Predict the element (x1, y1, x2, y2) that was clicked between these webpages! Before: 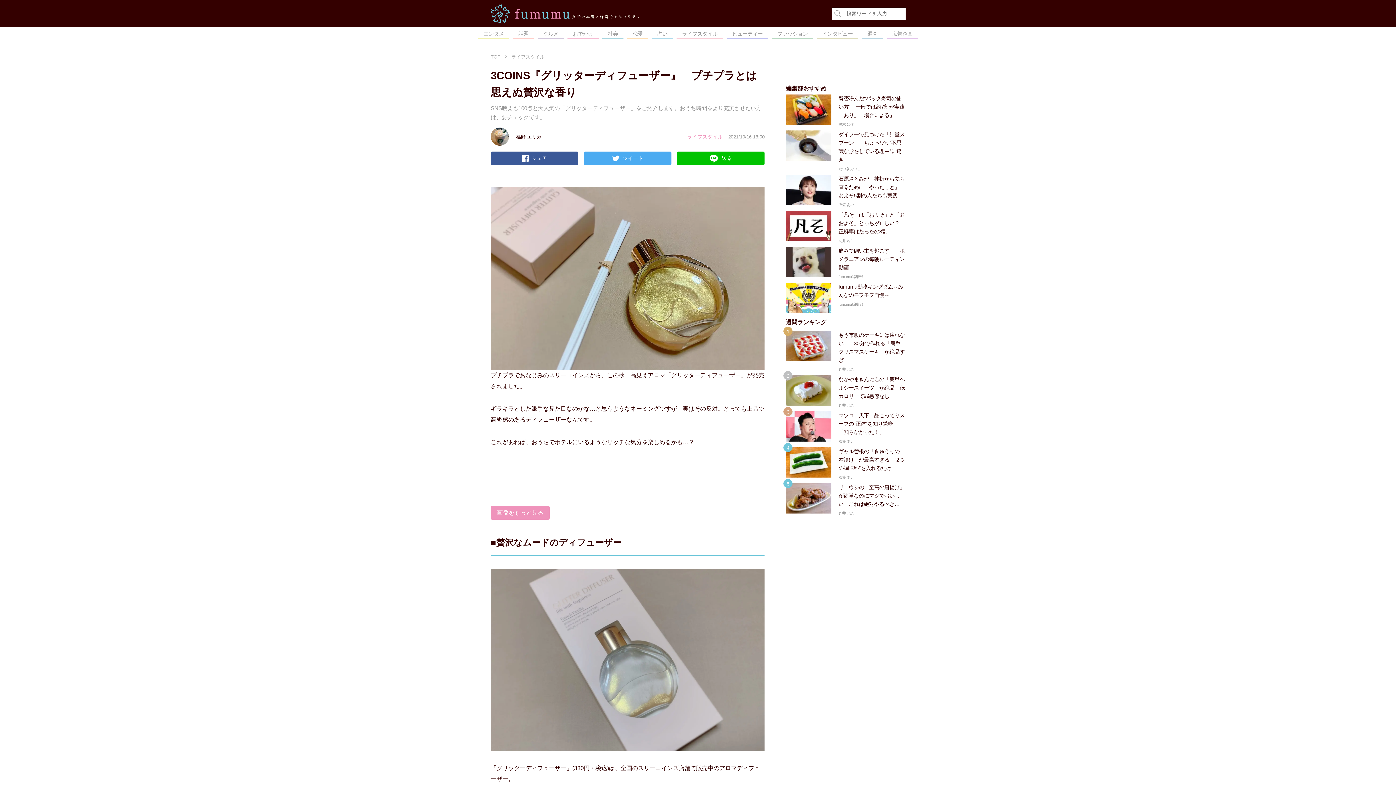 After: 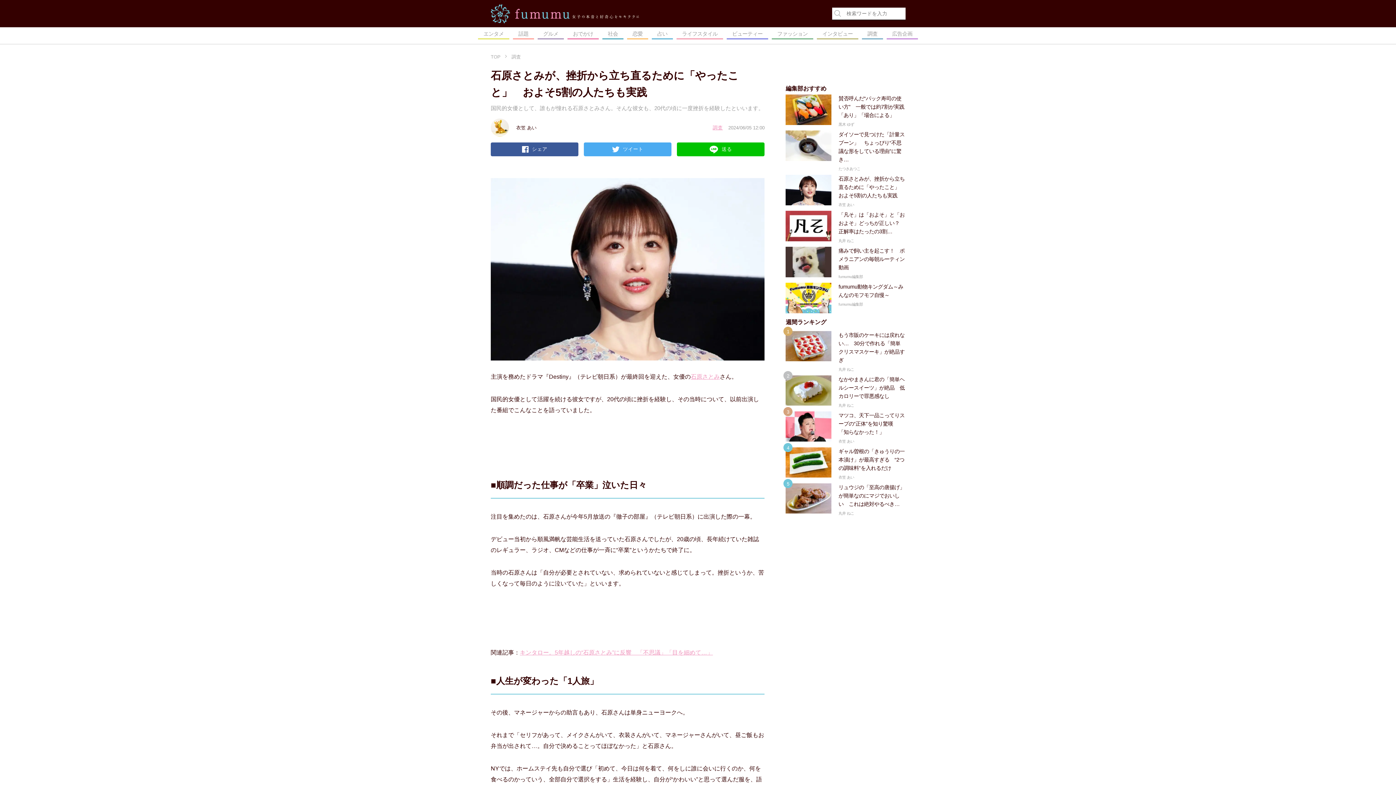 Action: bbox: (782, 174, 909, 208) label: 石原さとみが、挫折から立ち直るために「やったこと」　およそ5割の人たちも実践

衣笠 あい